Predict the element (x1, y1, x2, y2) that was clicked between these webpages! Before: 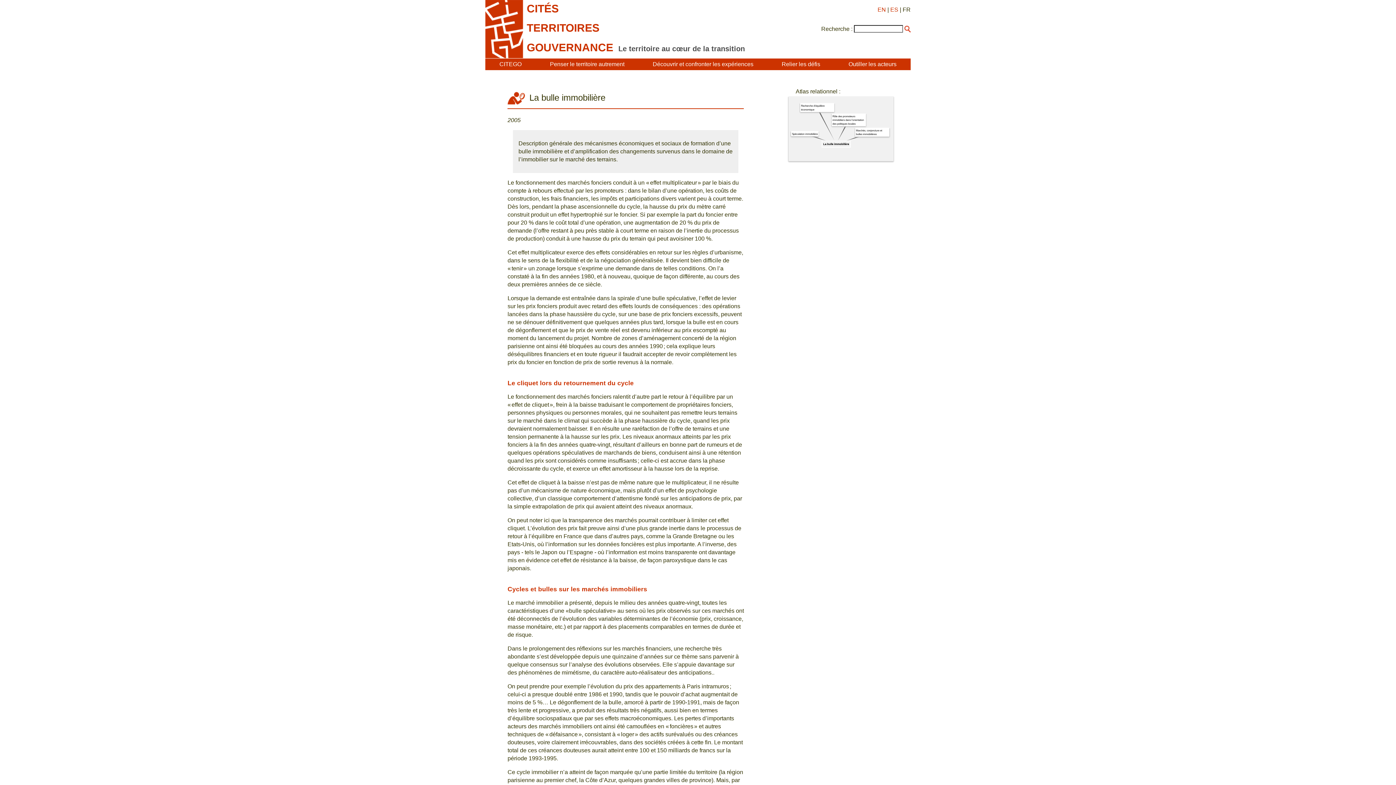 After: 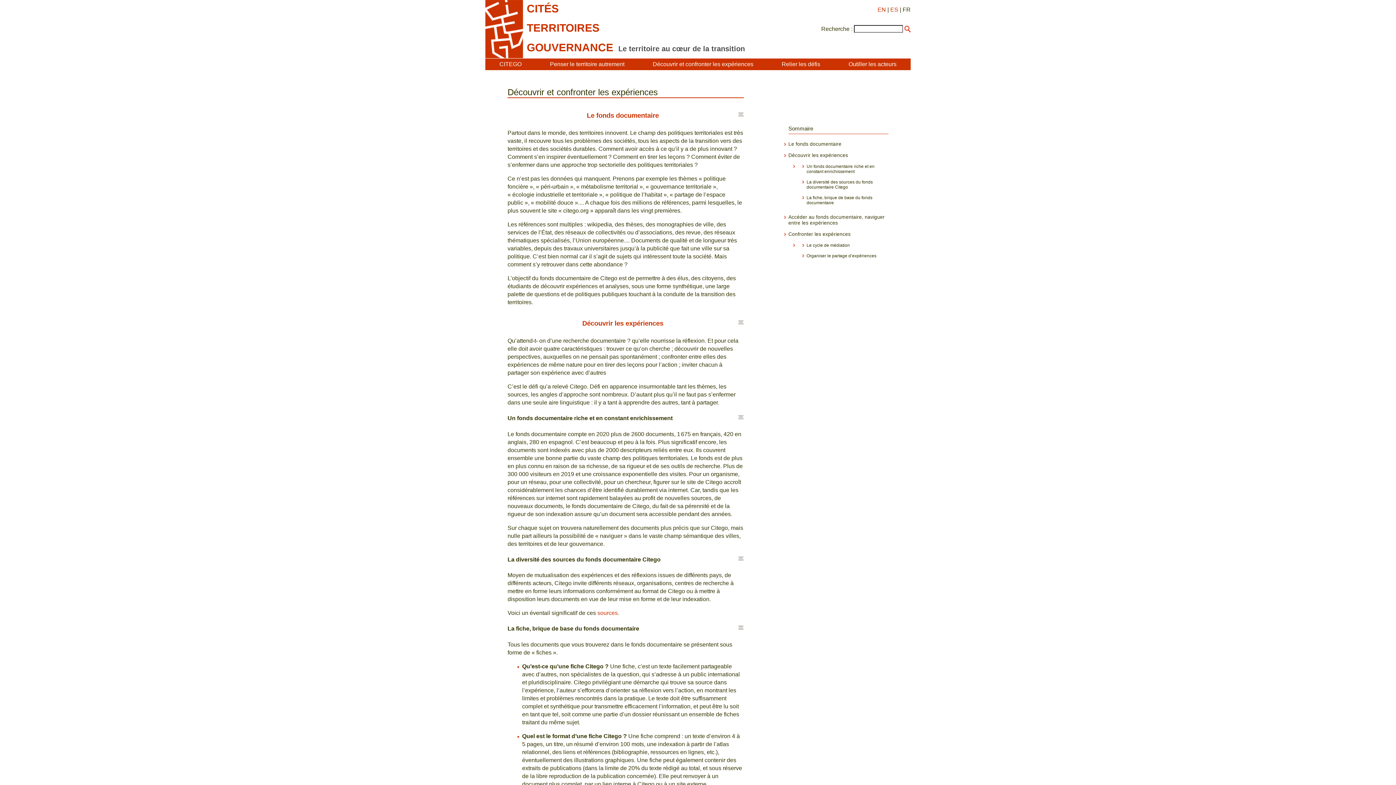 Action: bbox: (652, 61, 753, 67) label: Découvrir et confronter les expériences